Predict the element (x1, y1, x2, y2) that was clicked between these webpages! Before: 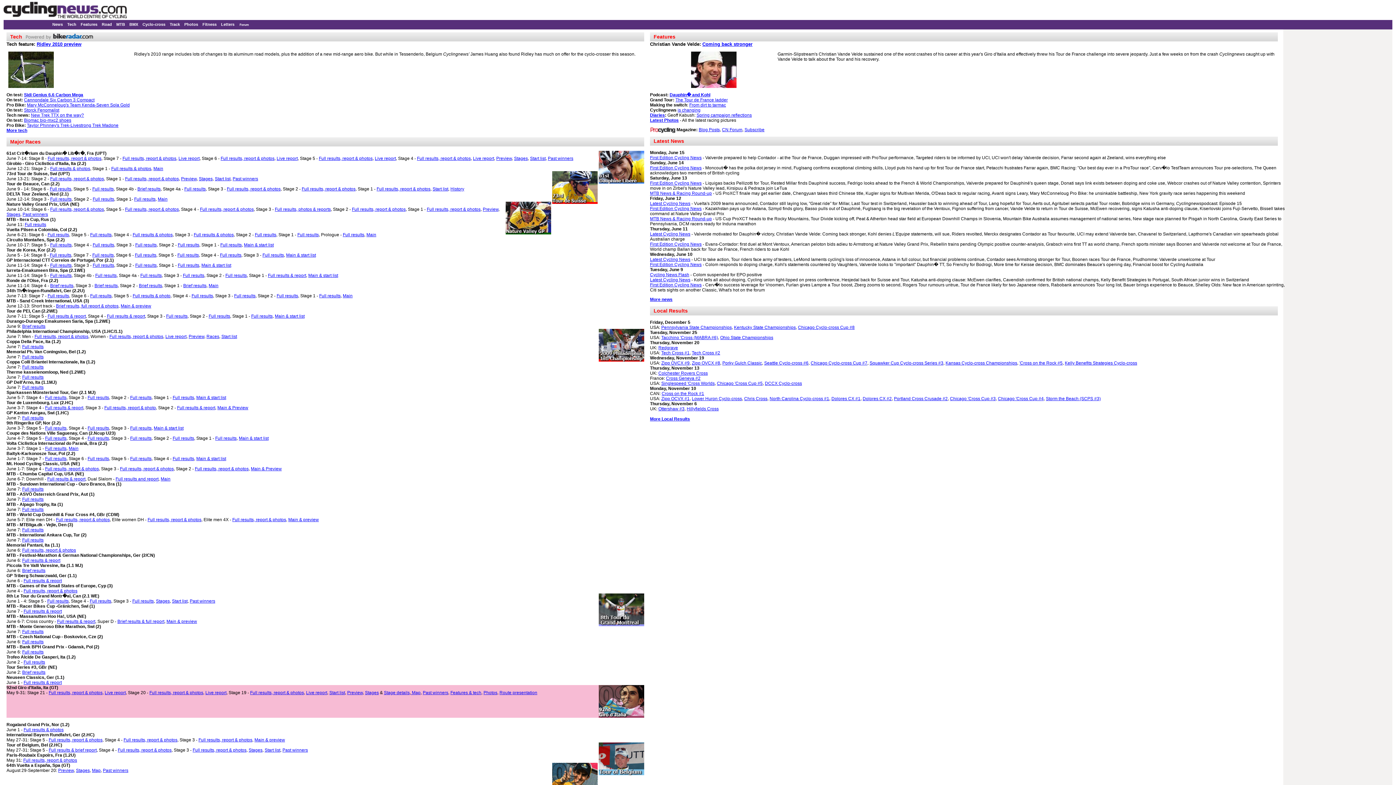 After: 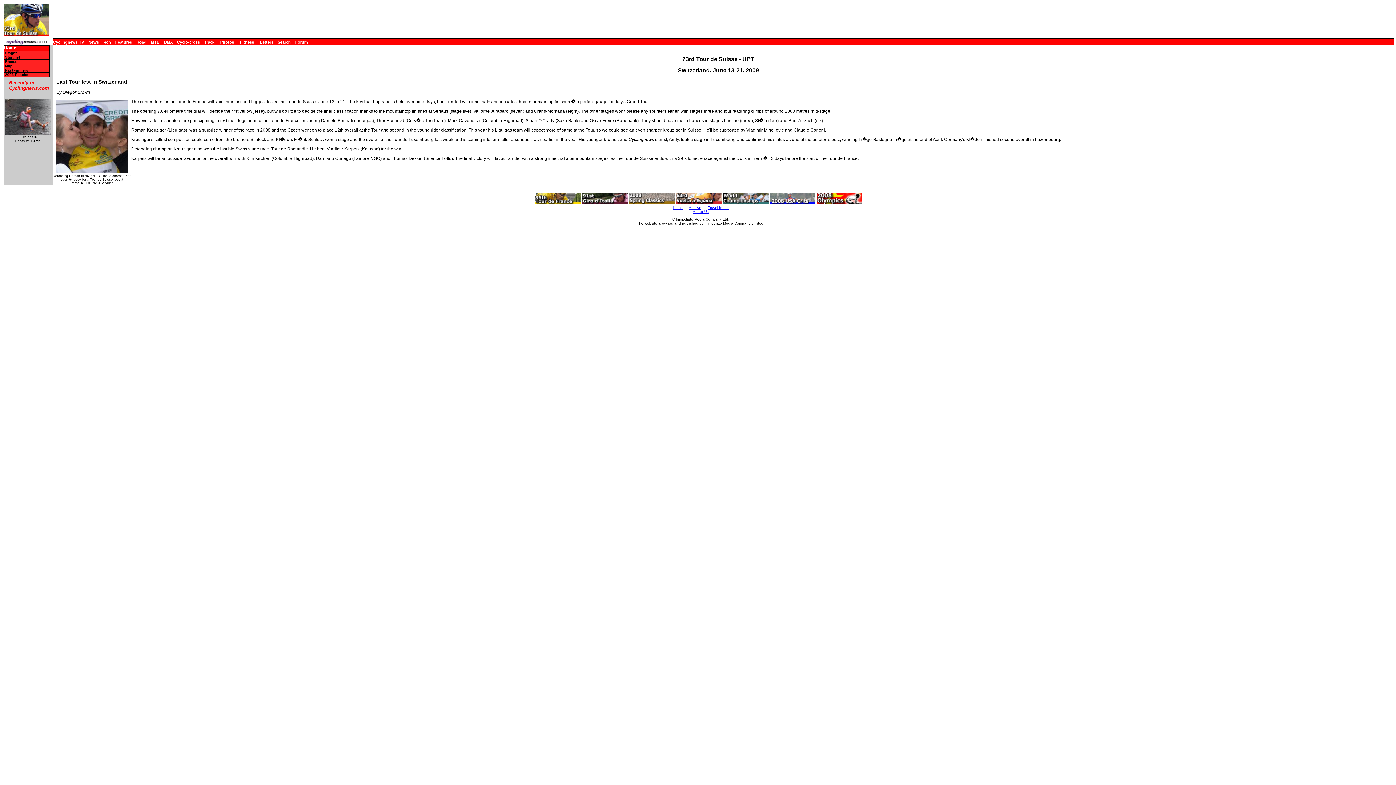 Action: bbox: (181, 176, 196, 181) label: Preview